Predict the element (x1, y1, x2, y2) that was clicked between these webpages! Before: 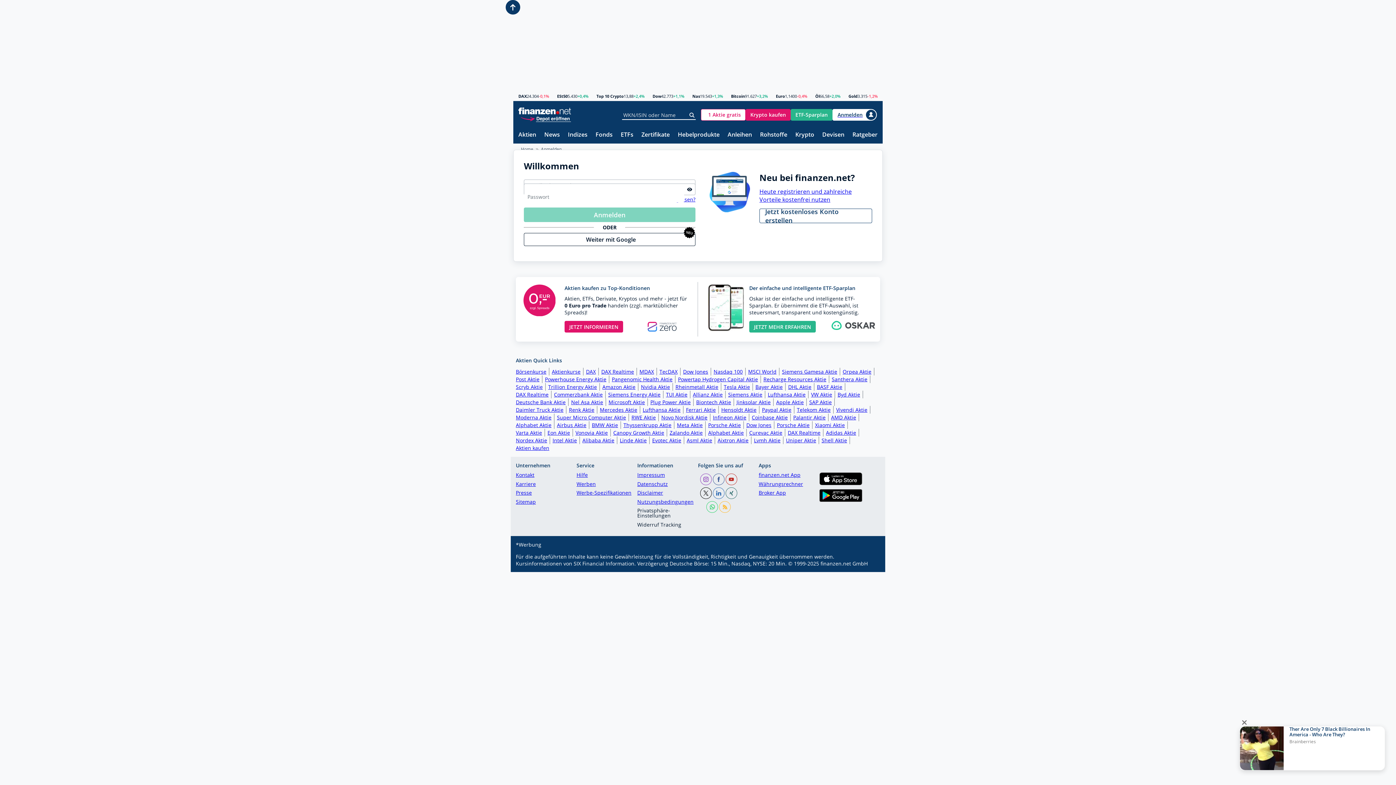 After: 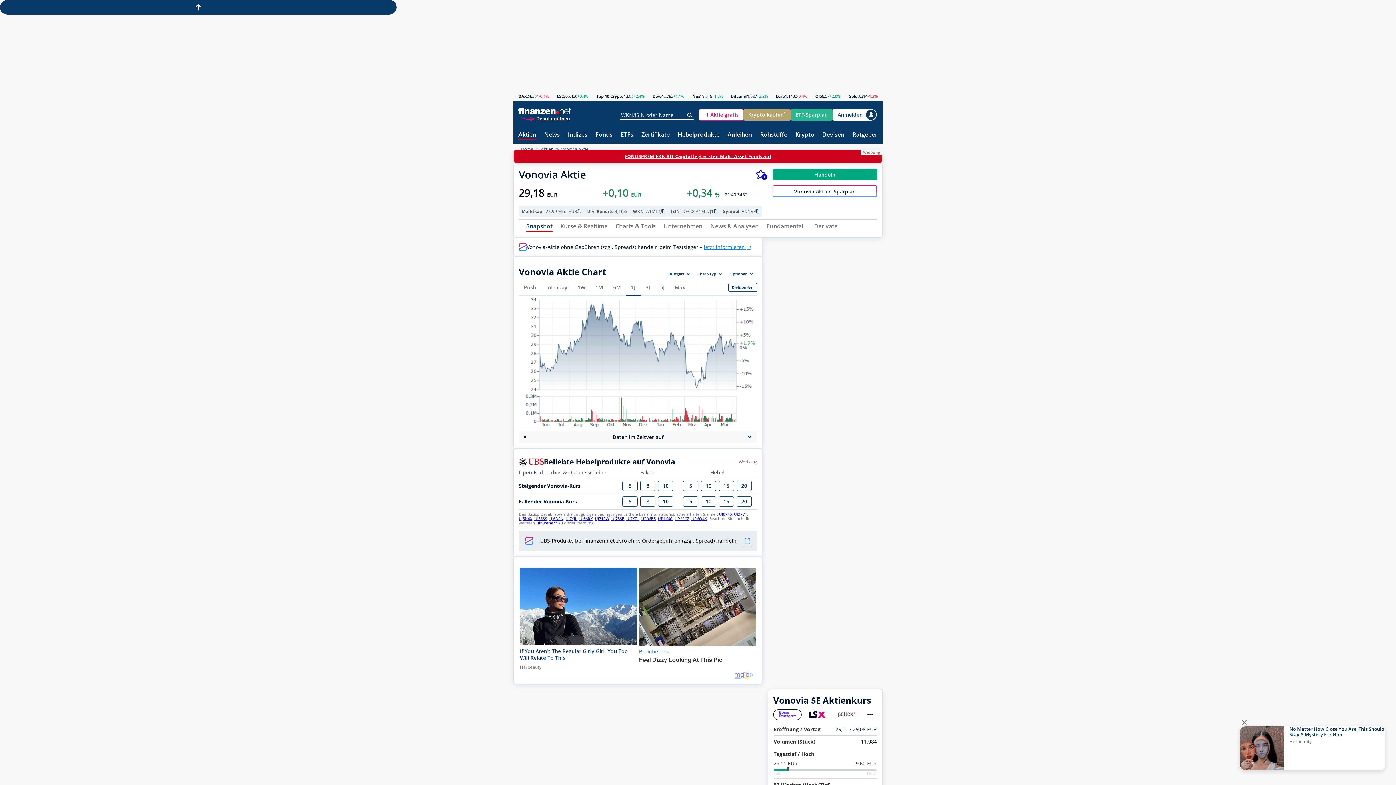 Action: bbox: (575, 428, 610, 436) label: Vonovia Aktie